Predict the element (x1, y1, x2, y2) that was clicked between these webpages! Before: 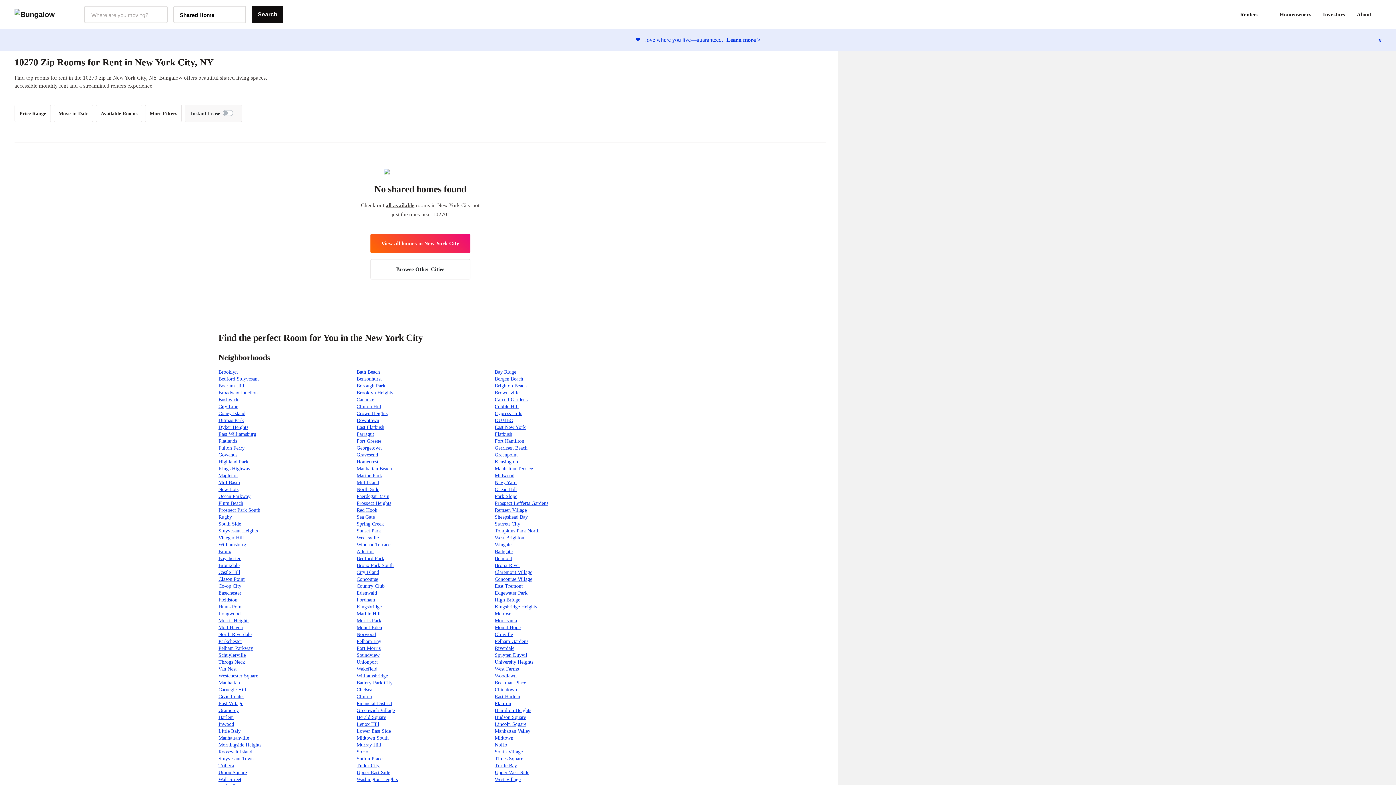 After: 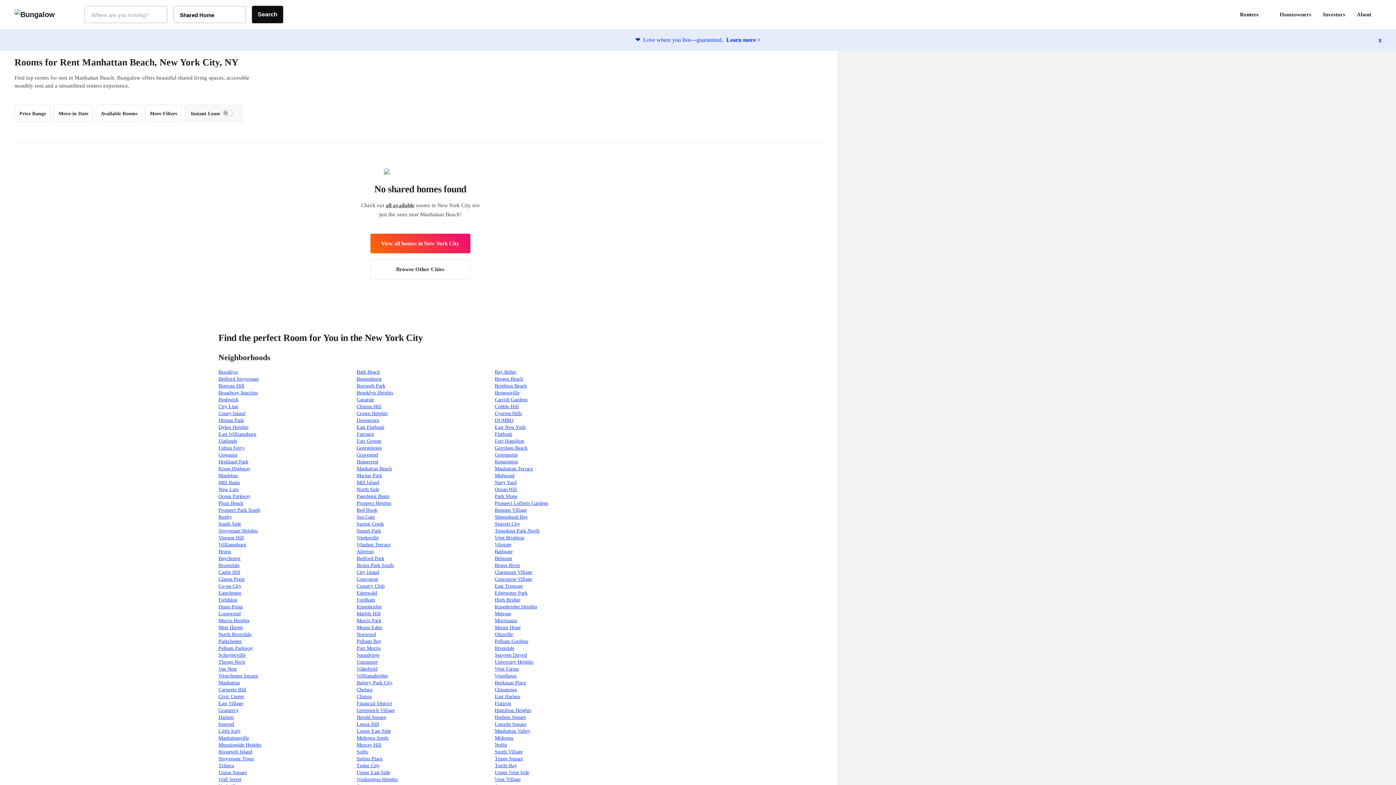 Action: label: Manhattan Beach bbox: (356, 466, 392, 471)